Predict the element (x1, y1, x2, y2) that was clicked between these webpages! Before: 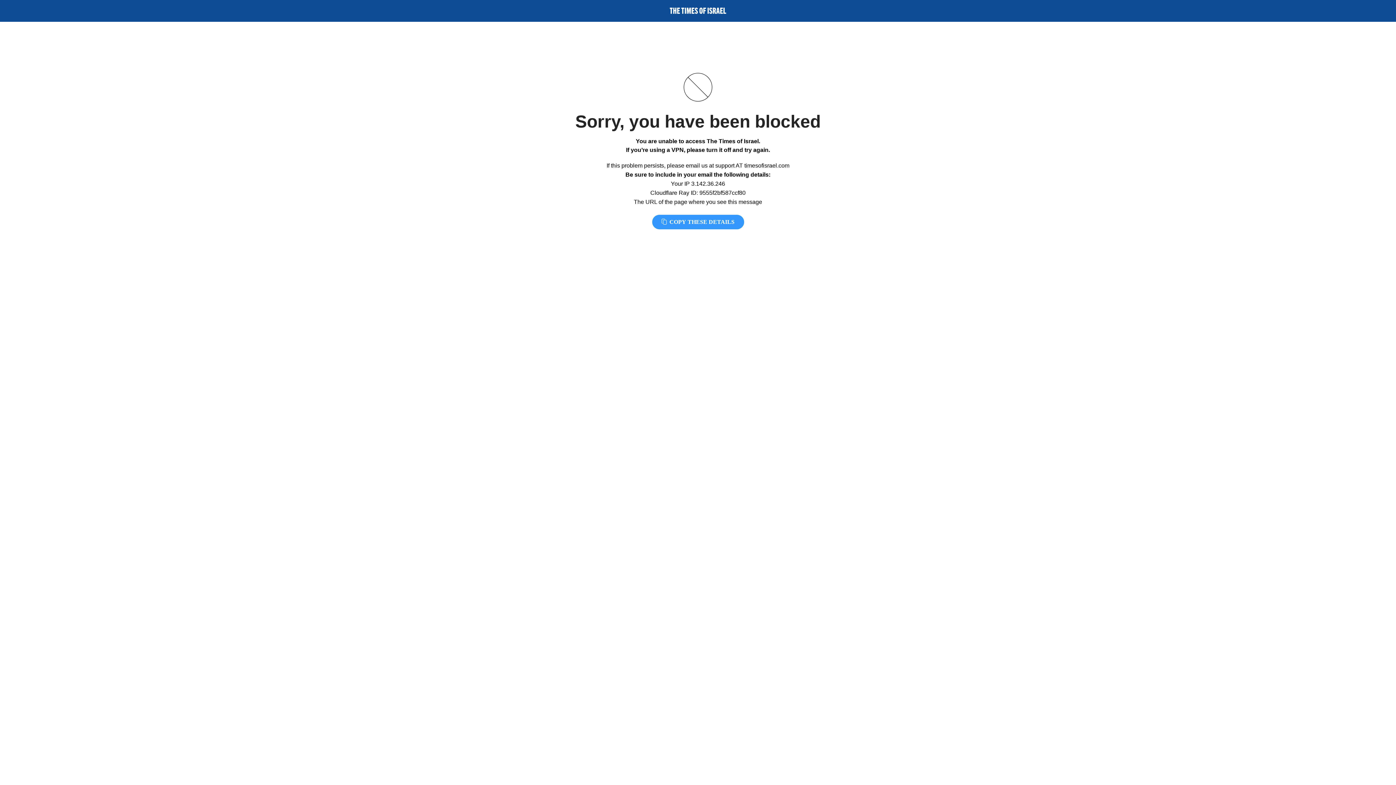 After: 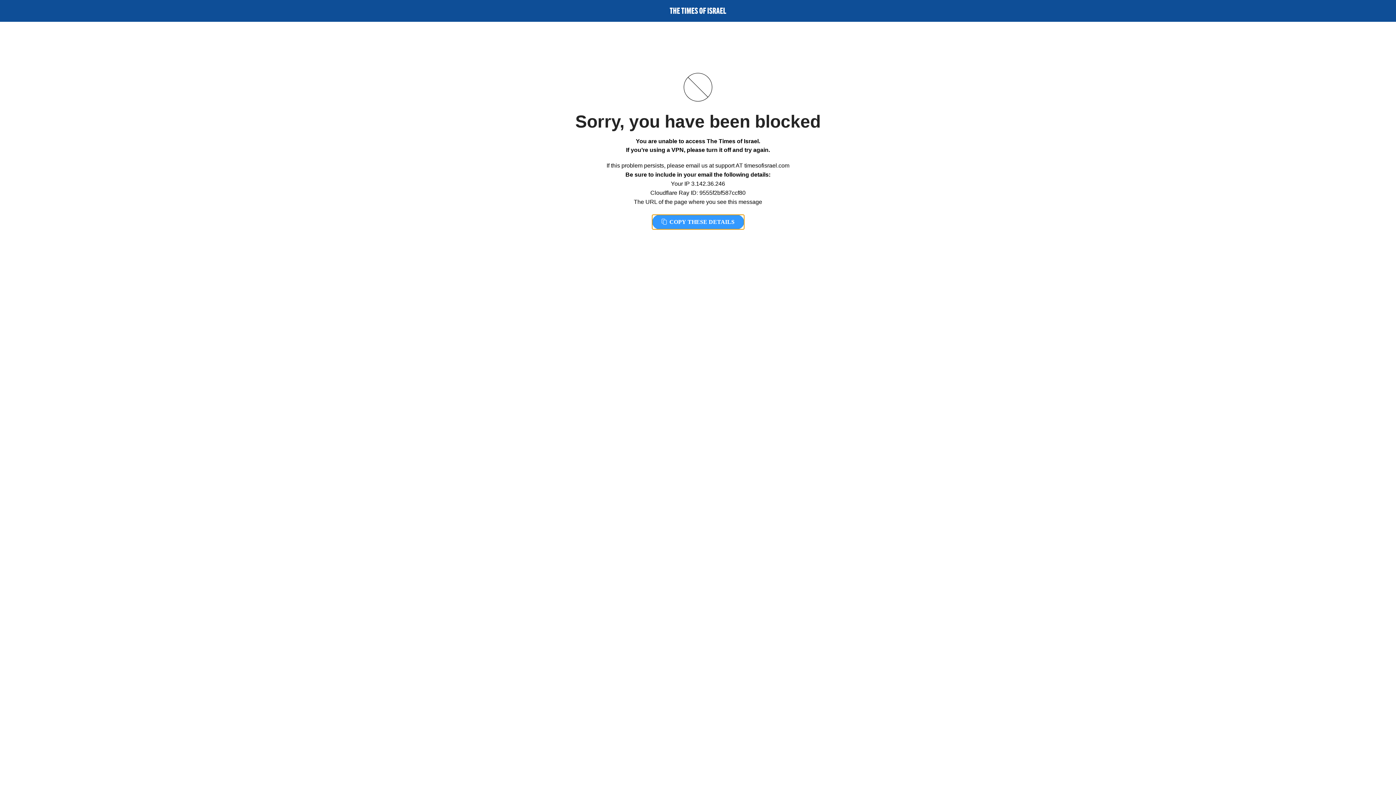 Action: label:  COPY THESE DETAILS bbox: (652, 214, 744, 229)